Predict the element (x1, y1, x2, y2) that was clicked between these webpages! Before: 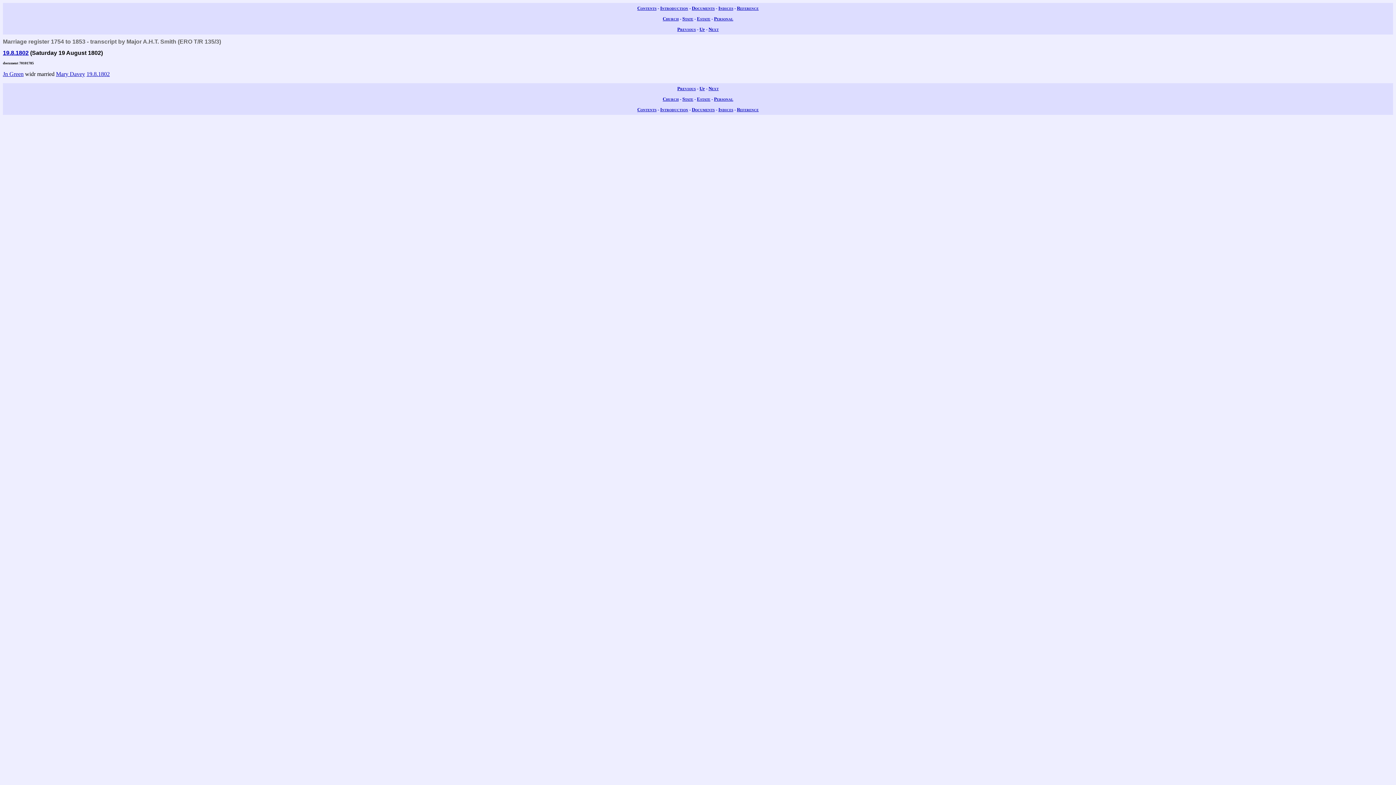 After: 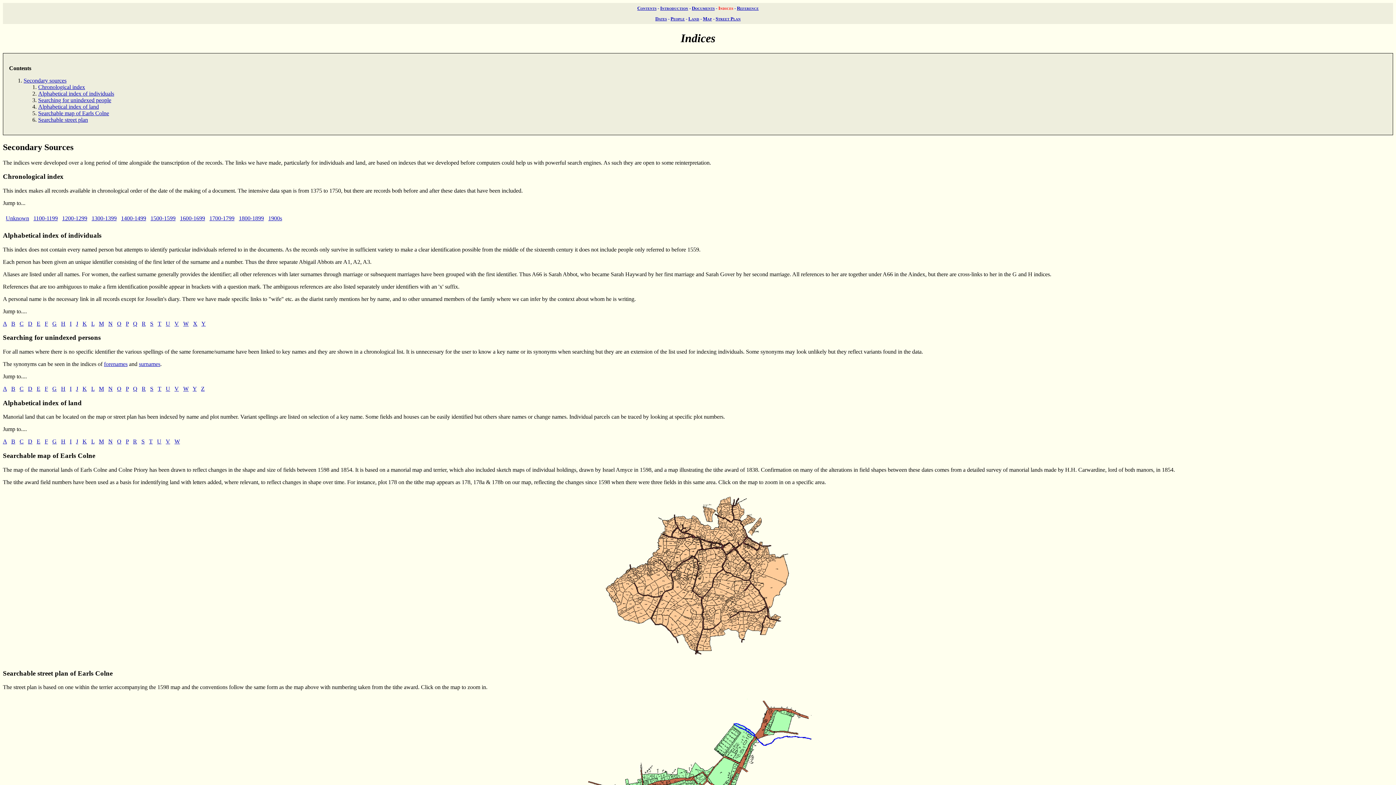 Action: bbox: (718, 106, 733, 112) label: Indices